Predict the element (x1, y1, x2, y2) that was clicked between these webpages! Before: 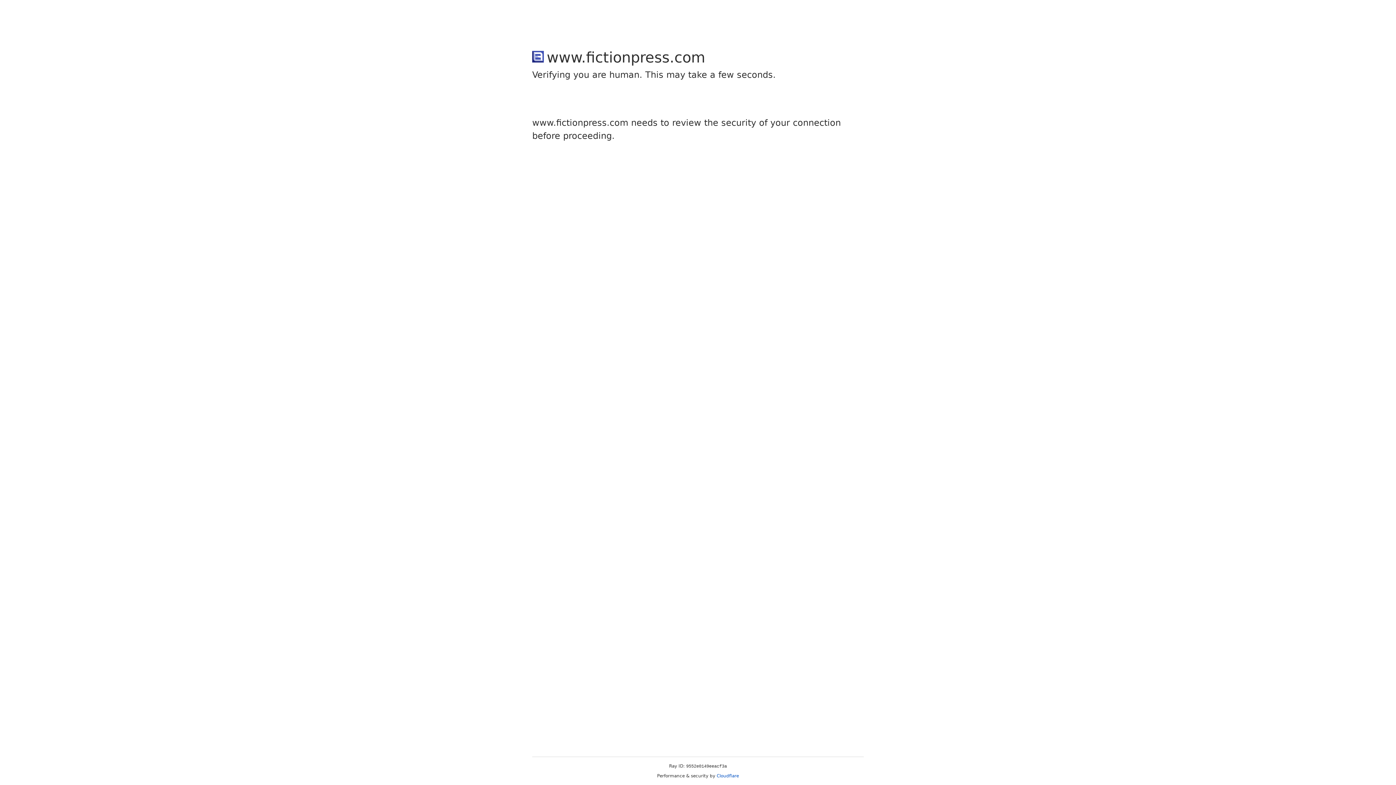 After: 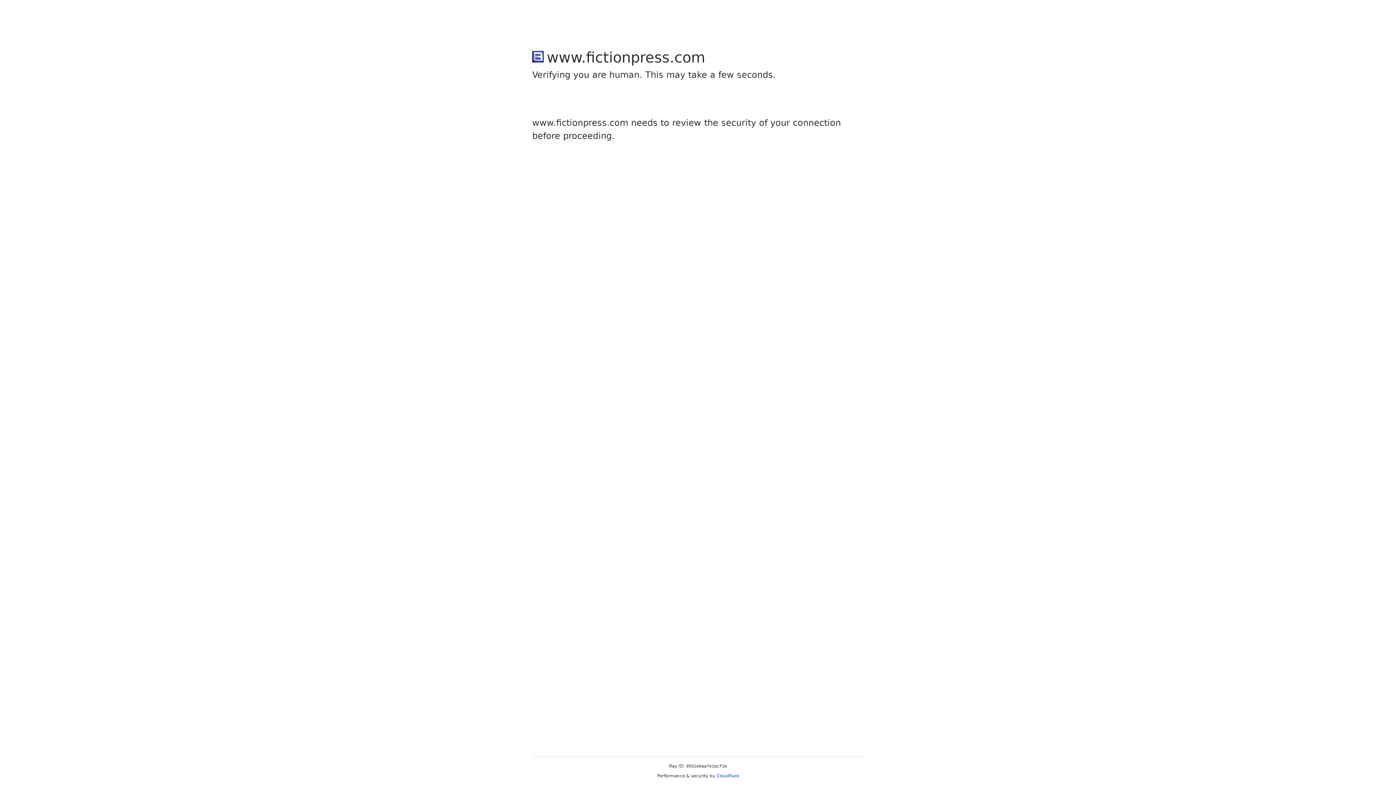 Action: label: Cloudflare bbox: (716, 773, 739, 778)